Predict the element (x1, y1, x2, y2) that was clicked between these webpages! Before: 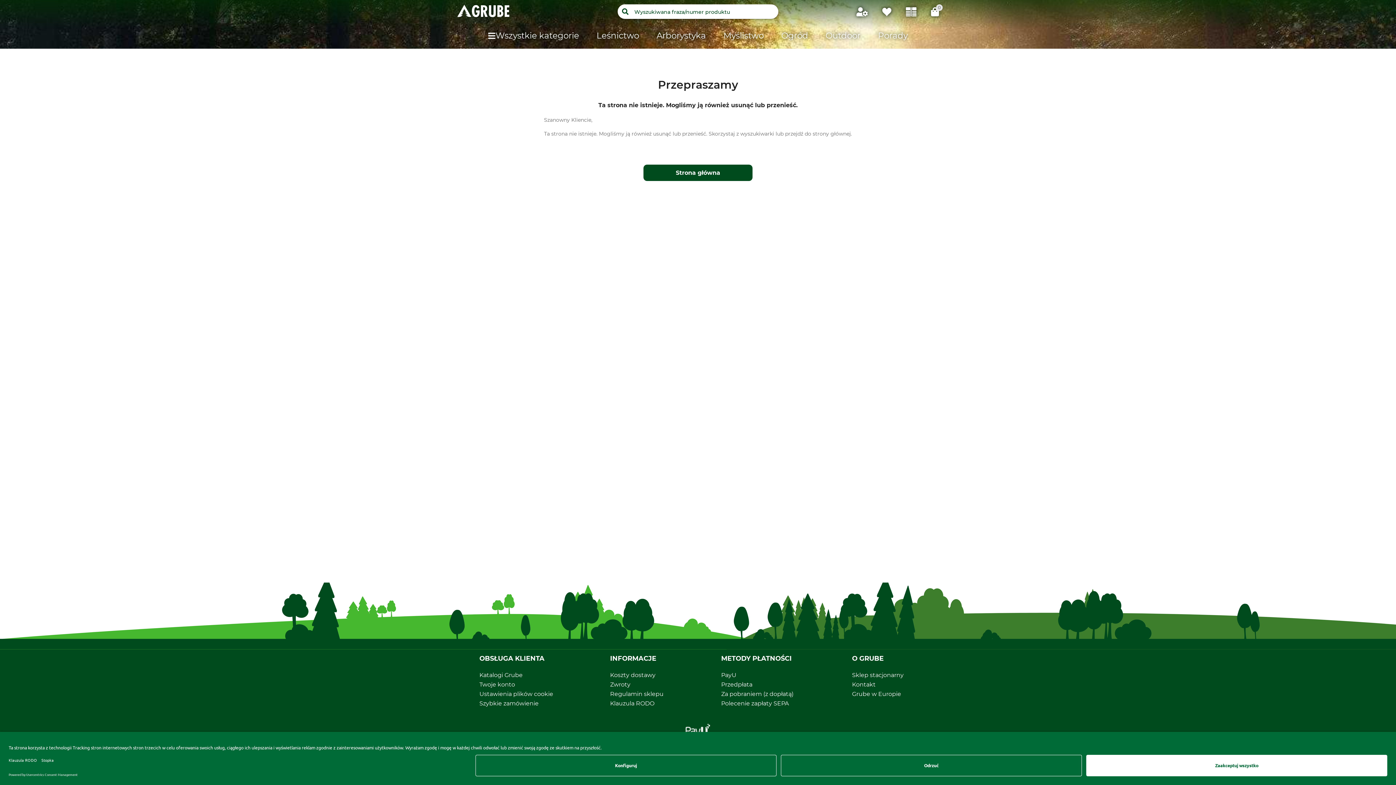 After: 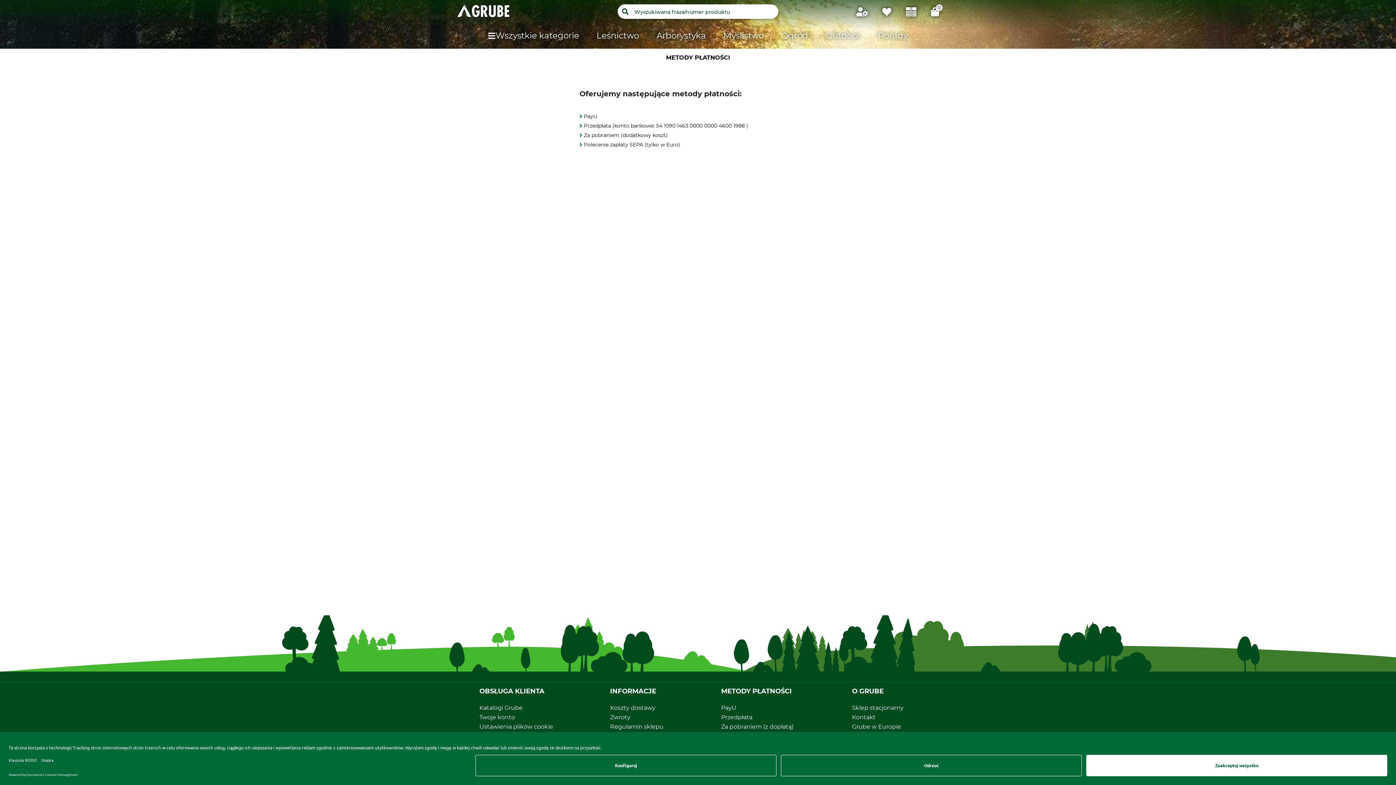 Action: bbox: (721, 689, 795, 699) label: Za pobraniem (z dopłatą)